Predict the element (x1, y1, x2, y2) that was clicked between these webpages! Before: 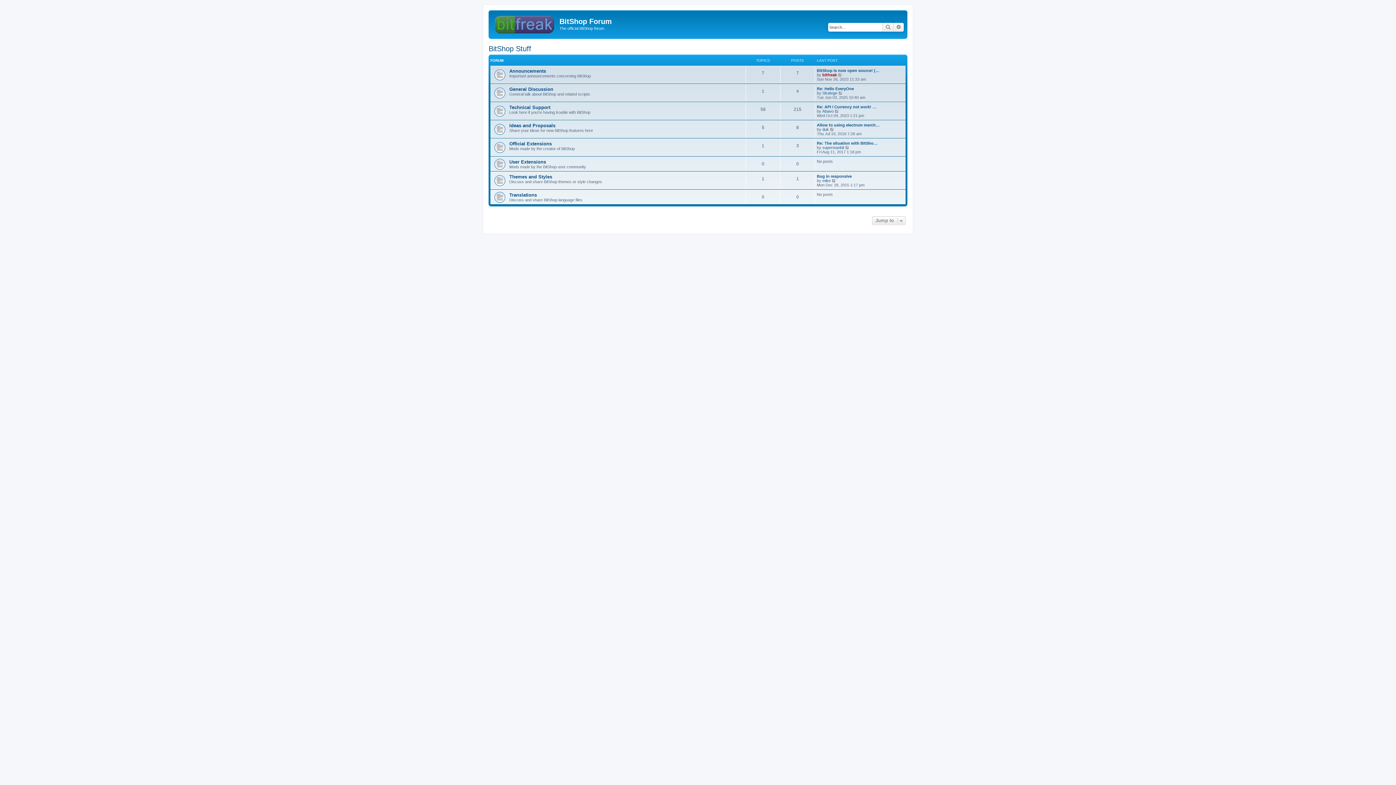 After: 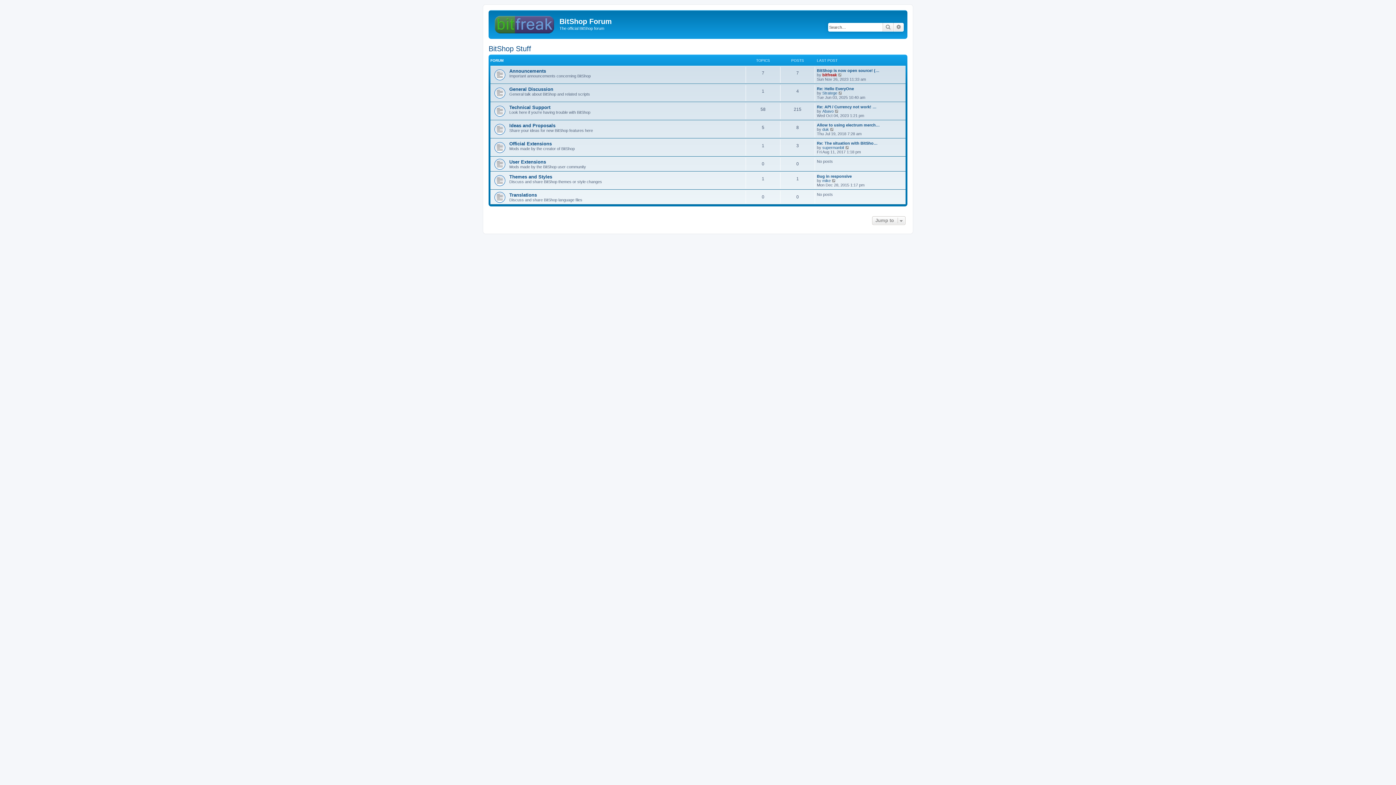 Action: bbox: (488, 44, 531, 52) label: BitShop Stuff